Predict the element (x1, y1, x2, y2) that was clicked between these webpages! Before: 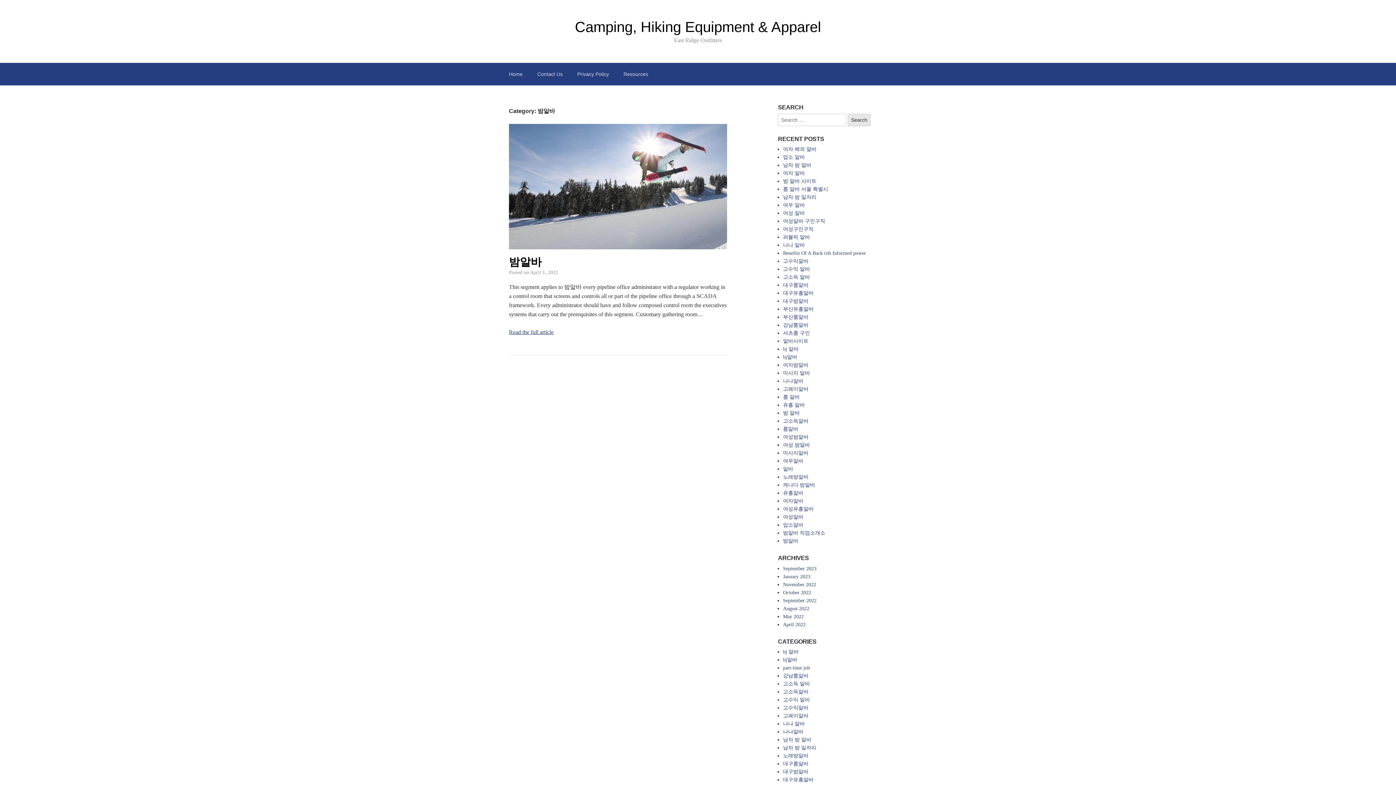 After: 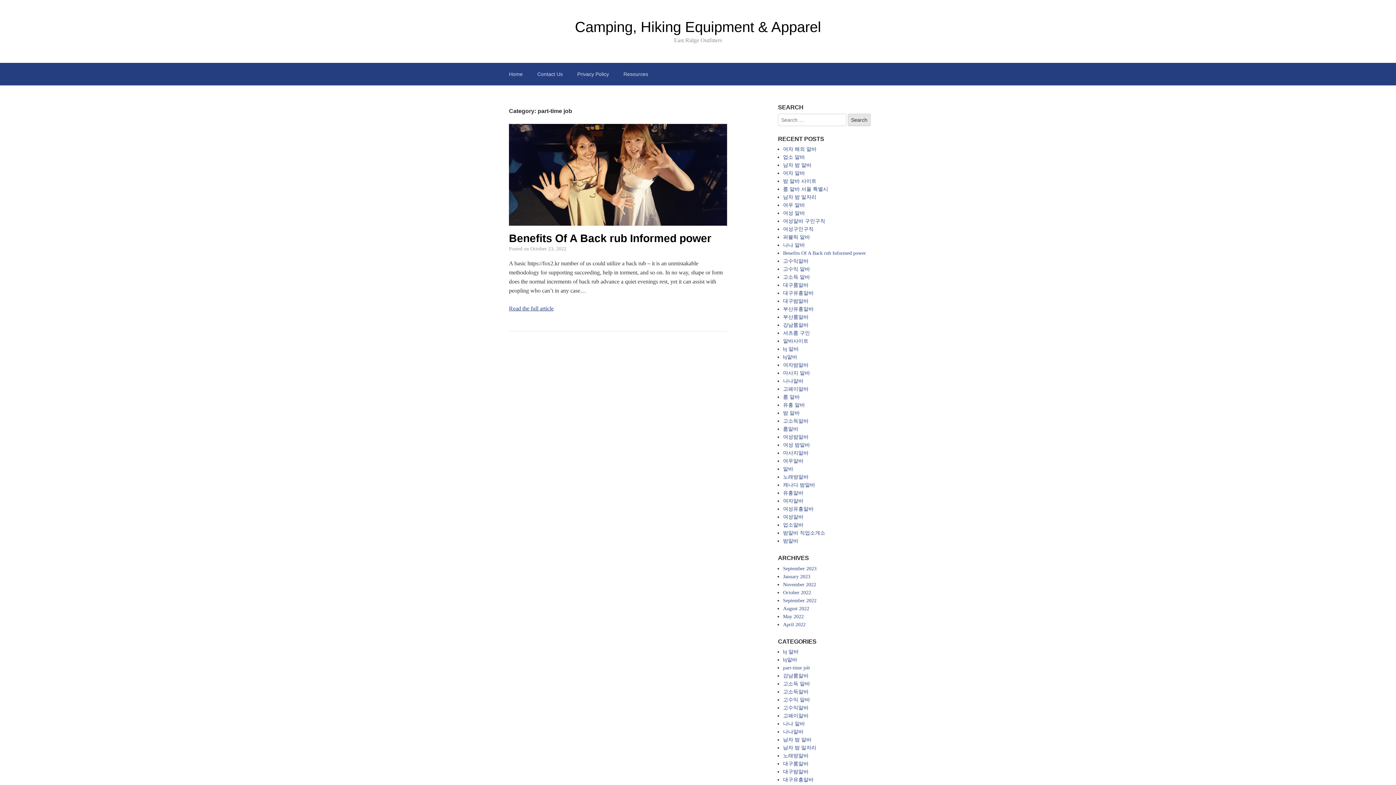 Action: bbox: (783, 665, 810, 670) label: part-time job